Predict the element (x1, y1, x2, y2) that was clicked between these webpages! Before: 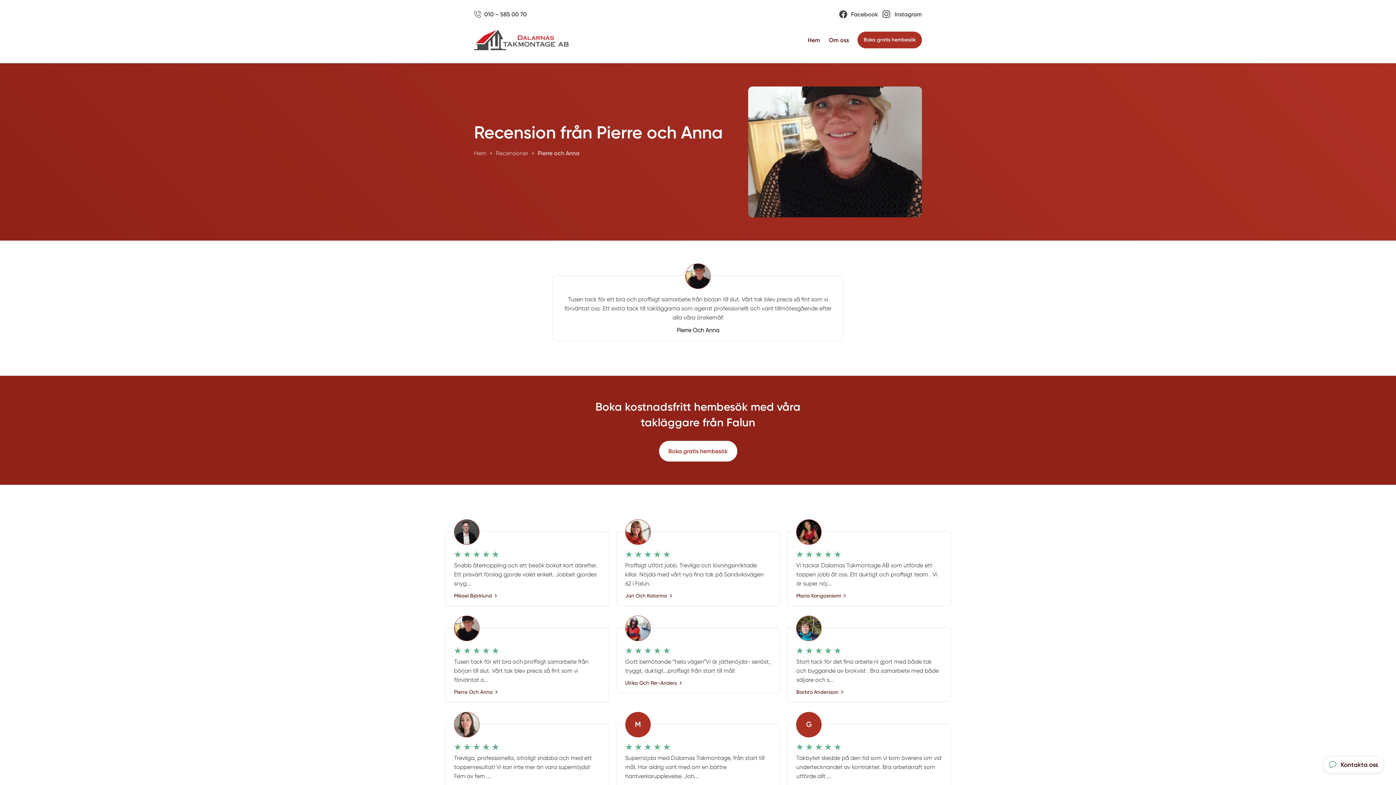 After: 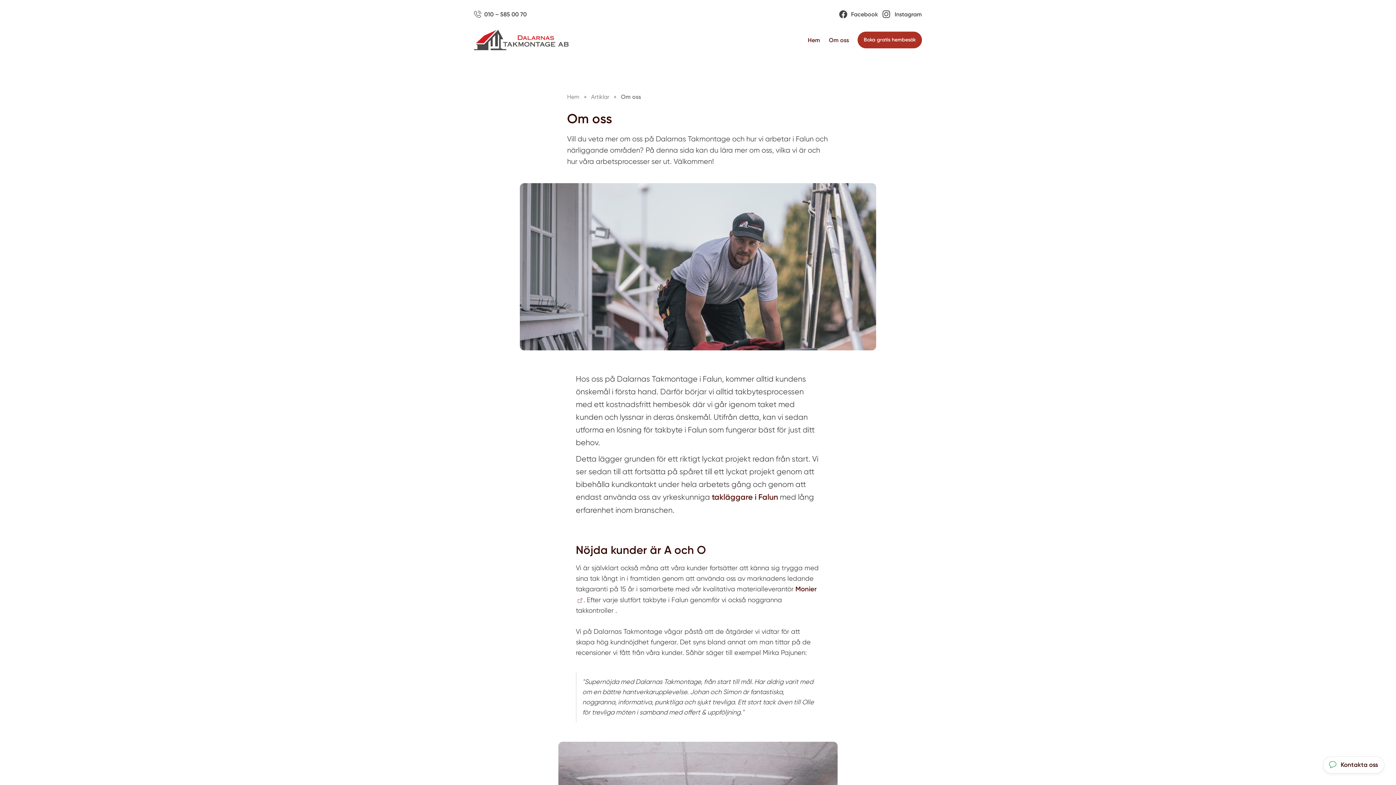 Action: bbox: (829, 36, 849, 43) label: Om oss